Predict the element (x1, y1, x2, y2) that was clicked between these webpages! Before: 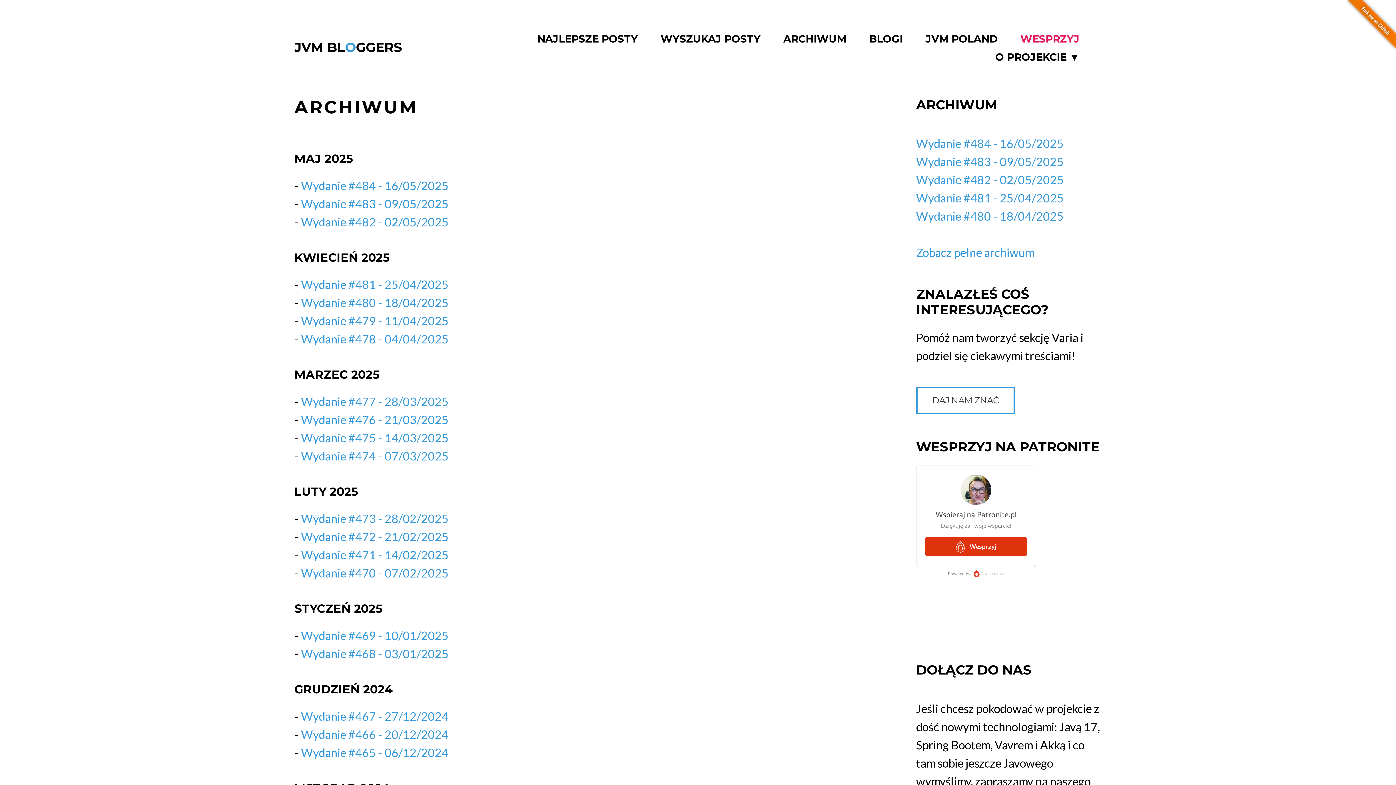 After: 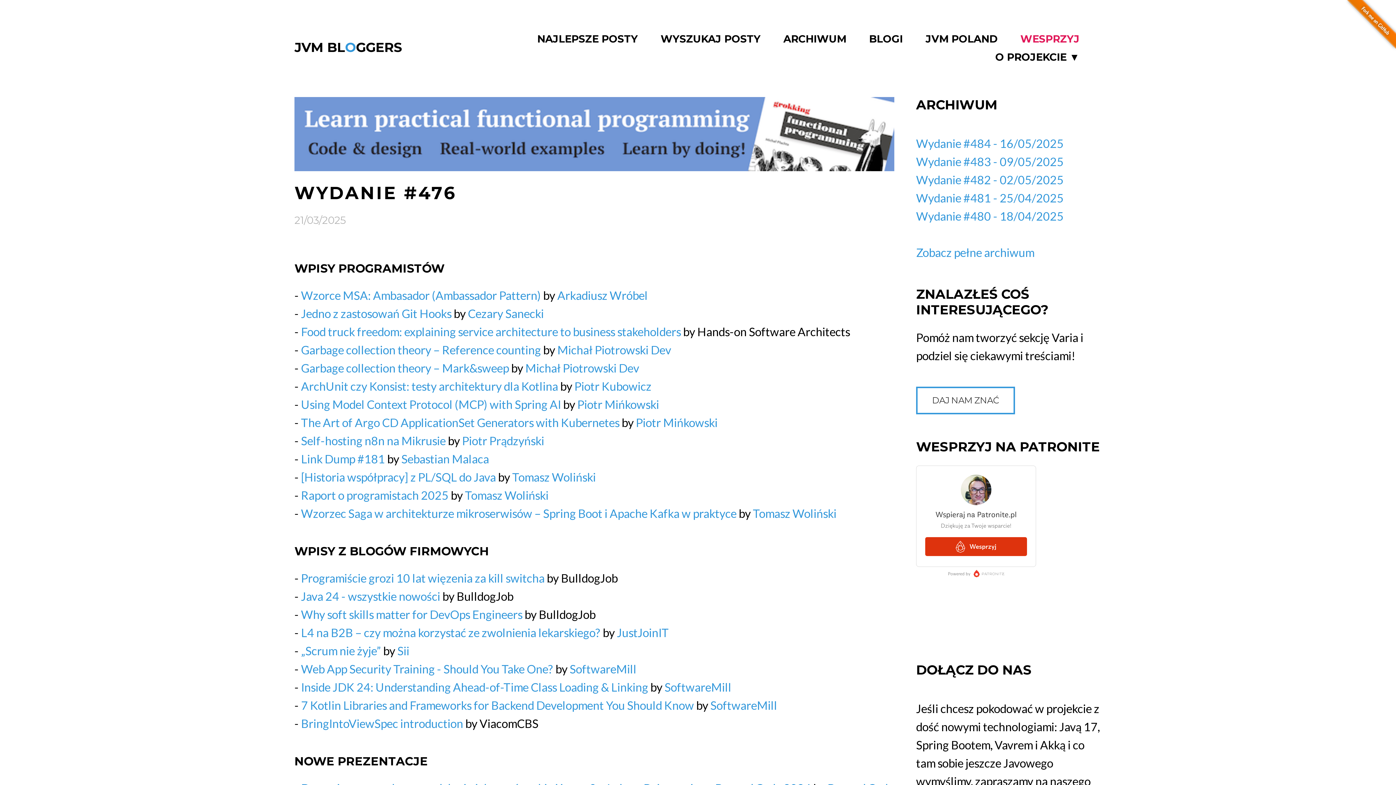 Action: label: Wydanie #476 - 21/03/2025 bbox: (301, 412, 448, 426)